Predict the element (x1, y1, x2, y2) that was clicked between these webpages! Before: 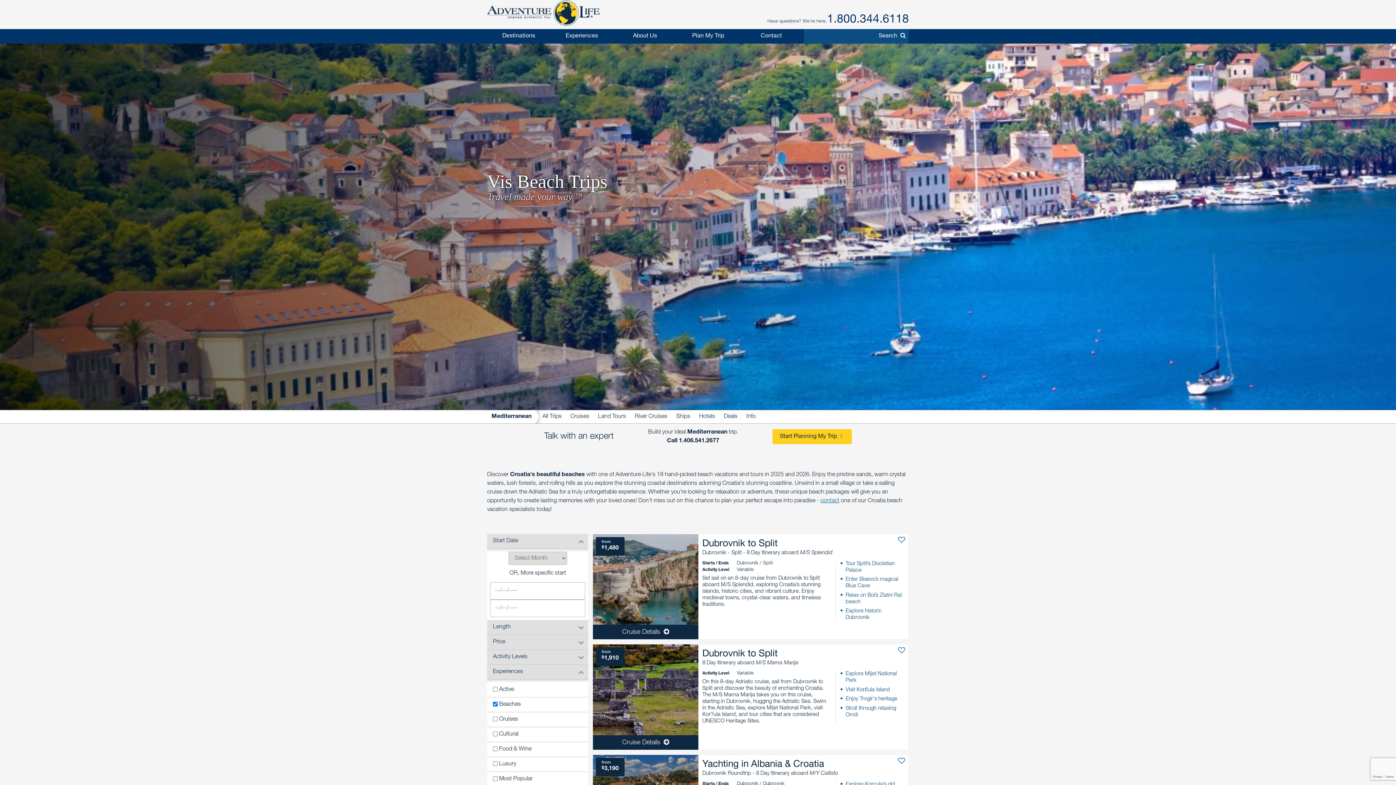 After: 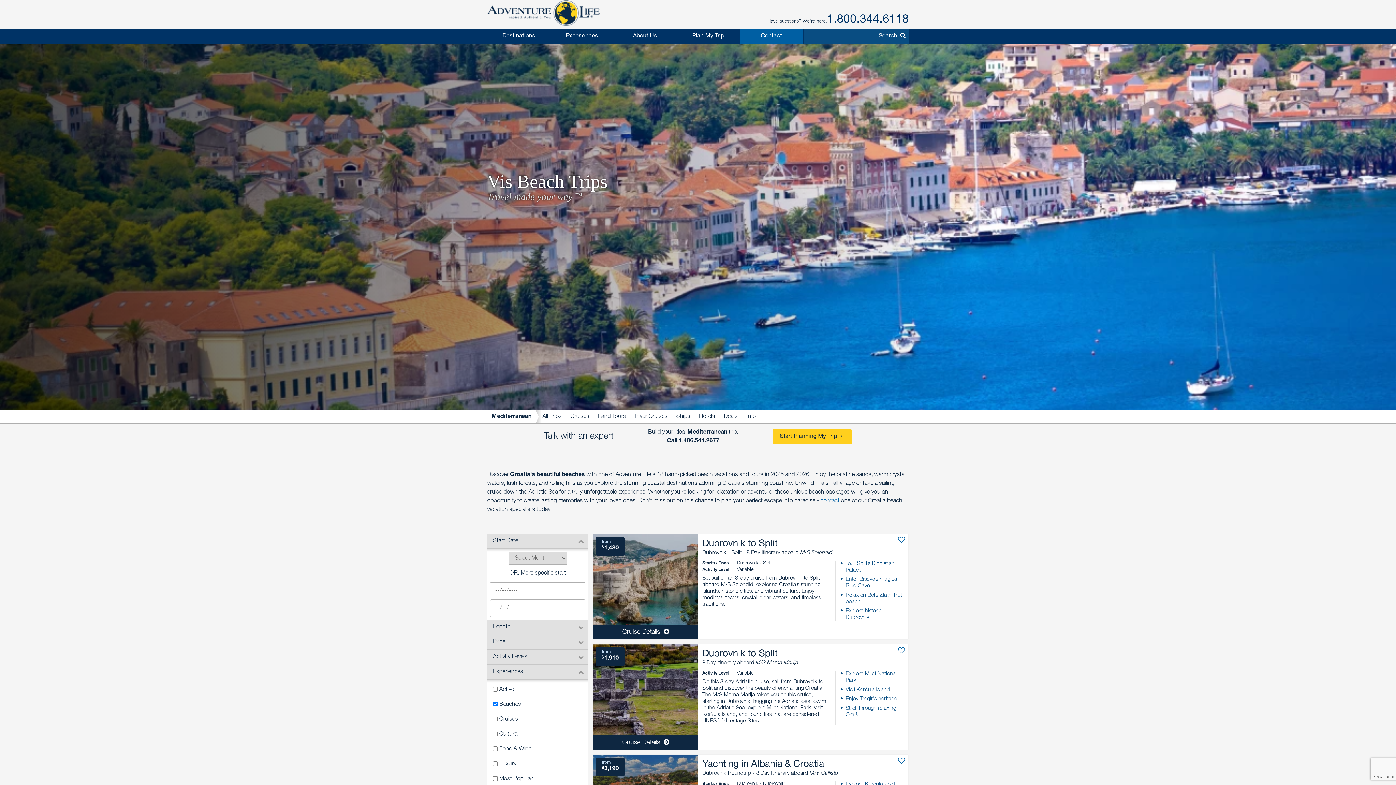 Action: bbox: (739, 29, 803, 43) label: Contact